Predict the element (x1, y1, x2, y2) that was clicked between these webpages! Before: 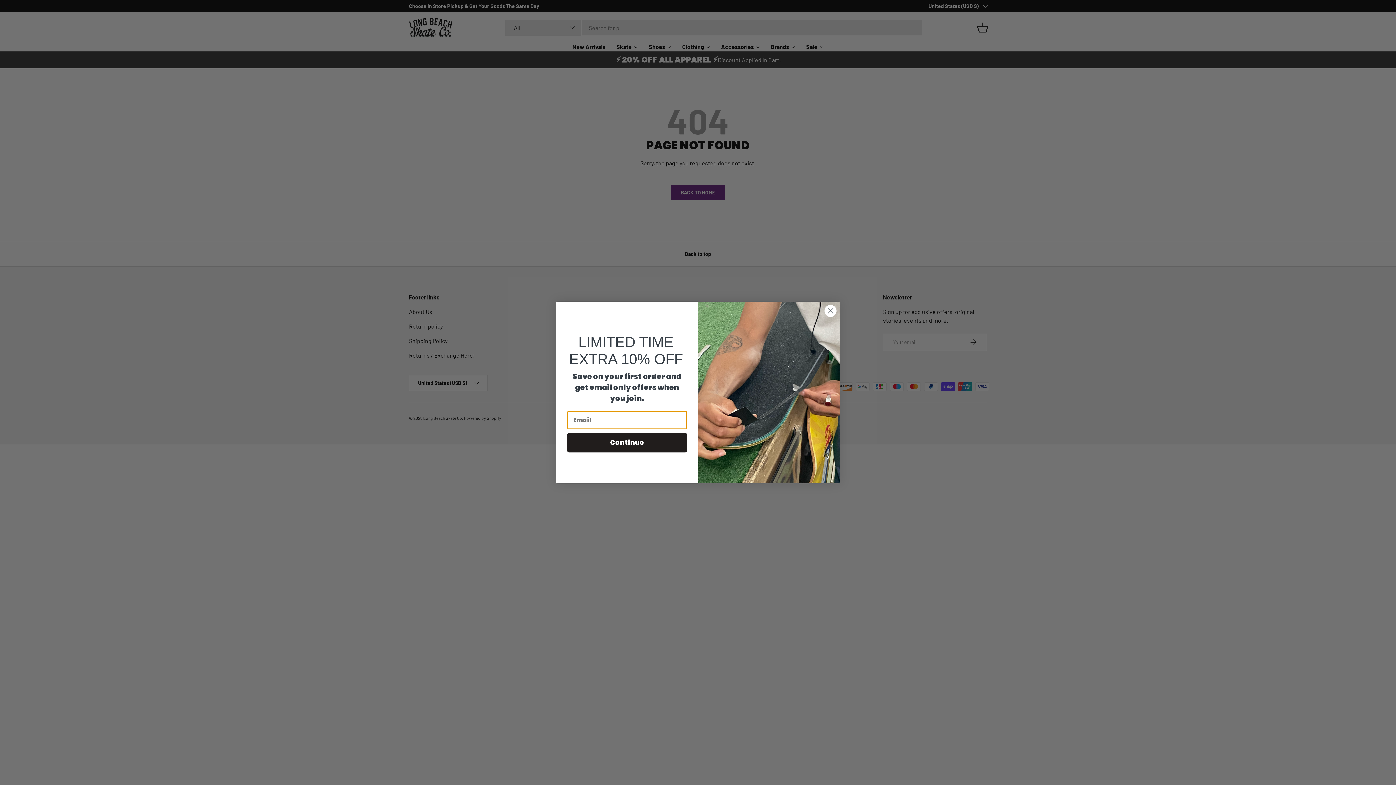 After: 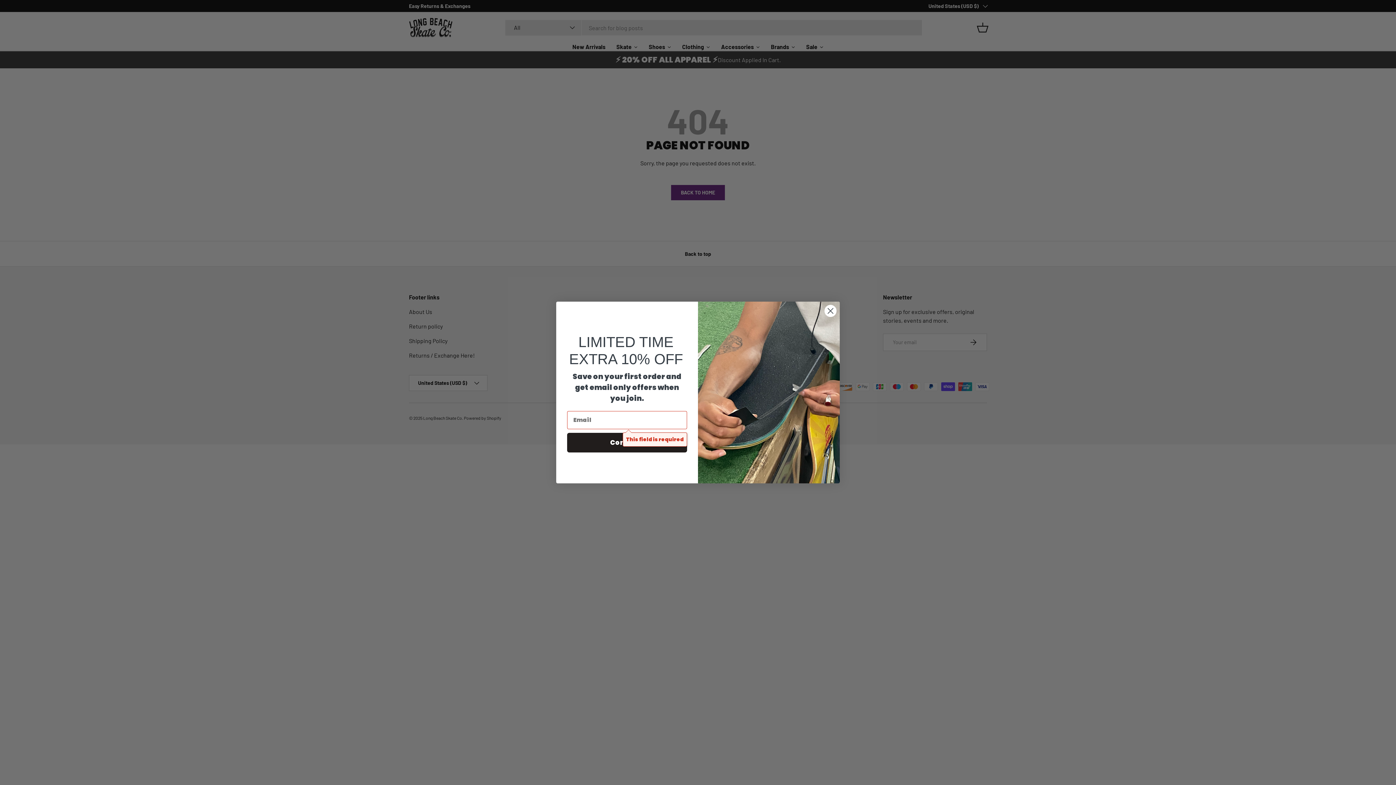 Action: bbox: (567, 452, 687, 472) label: Continue